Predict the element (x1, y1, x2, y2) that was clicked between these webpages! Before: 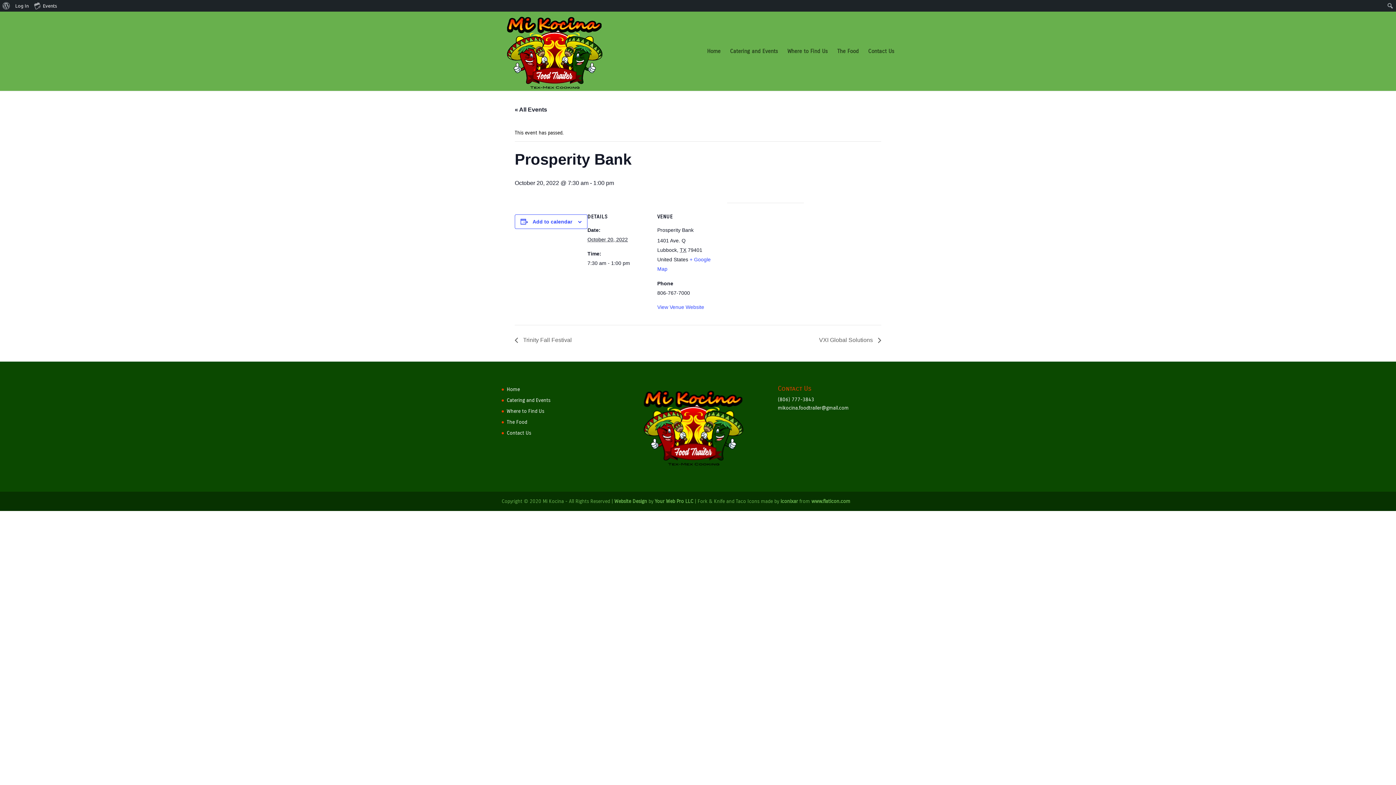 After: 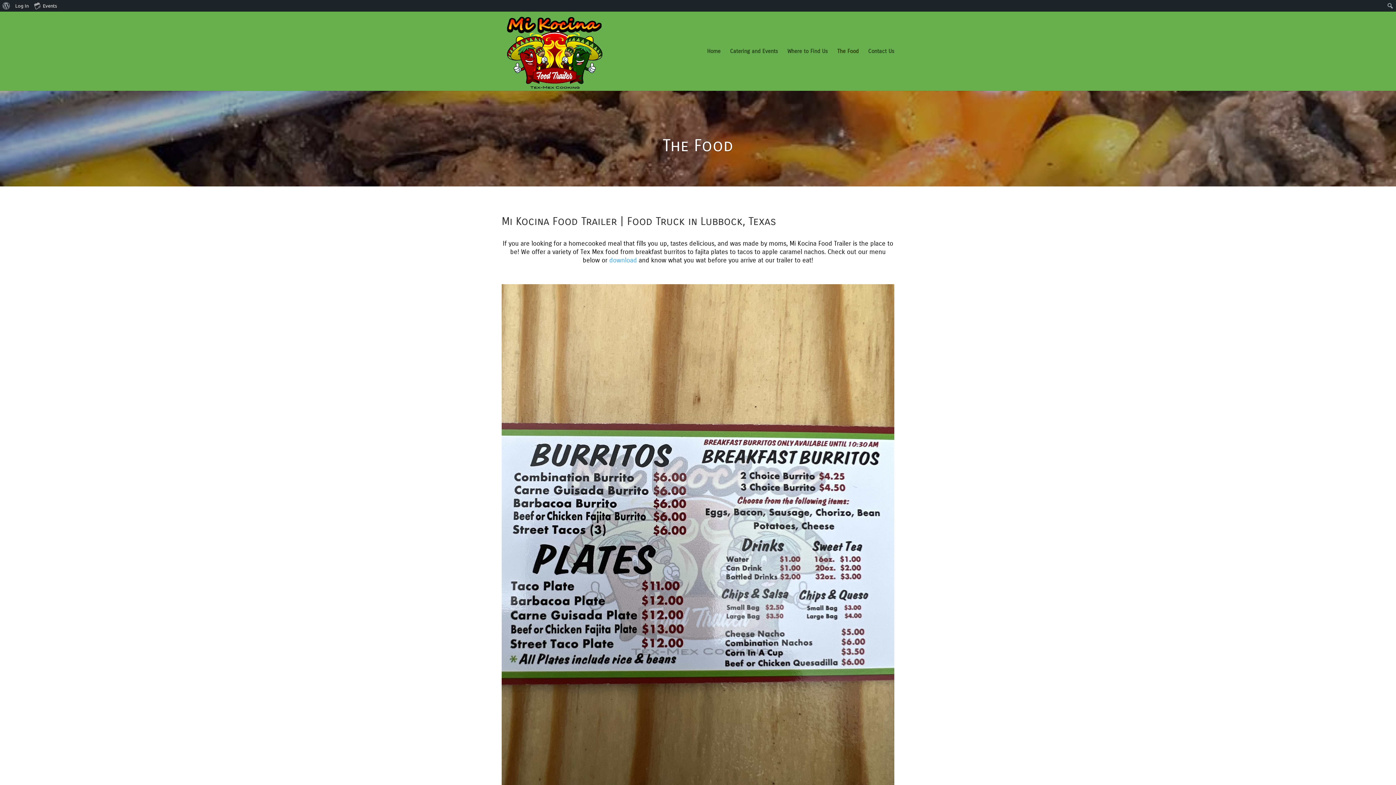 Action: label: The Food bbox: (837, 48, 858, 90)